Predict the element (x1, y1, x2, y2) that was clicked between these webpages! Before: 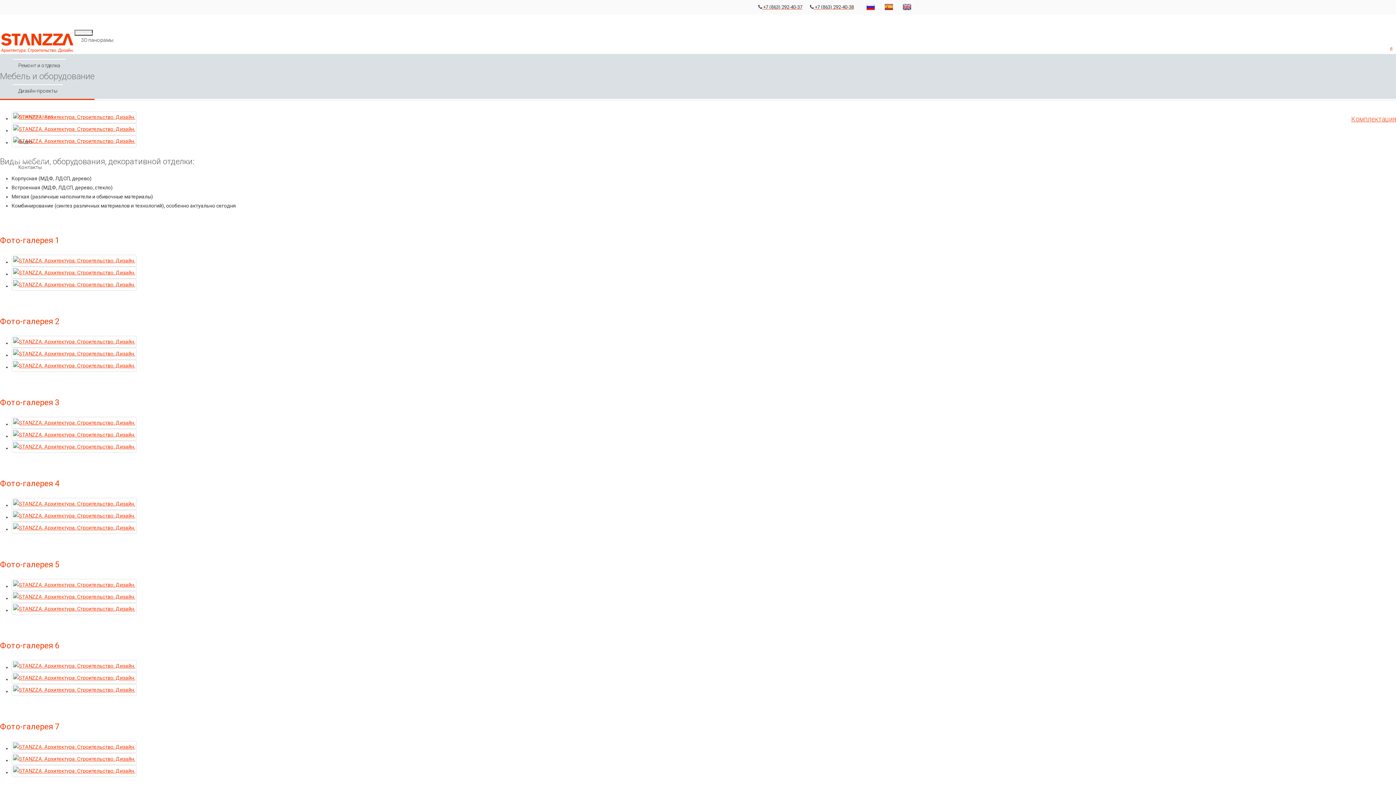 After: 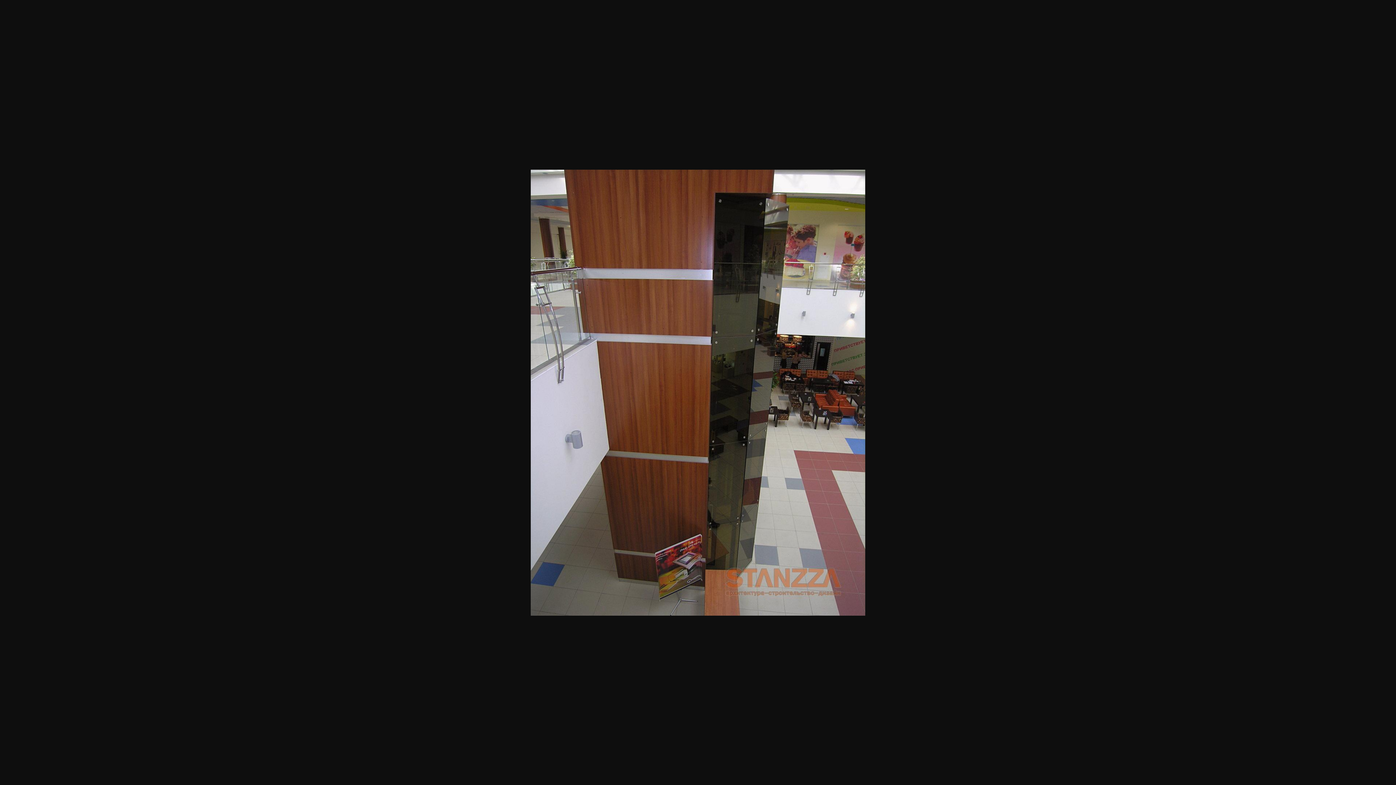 Action: bbox: (11, 364, 136, 370)